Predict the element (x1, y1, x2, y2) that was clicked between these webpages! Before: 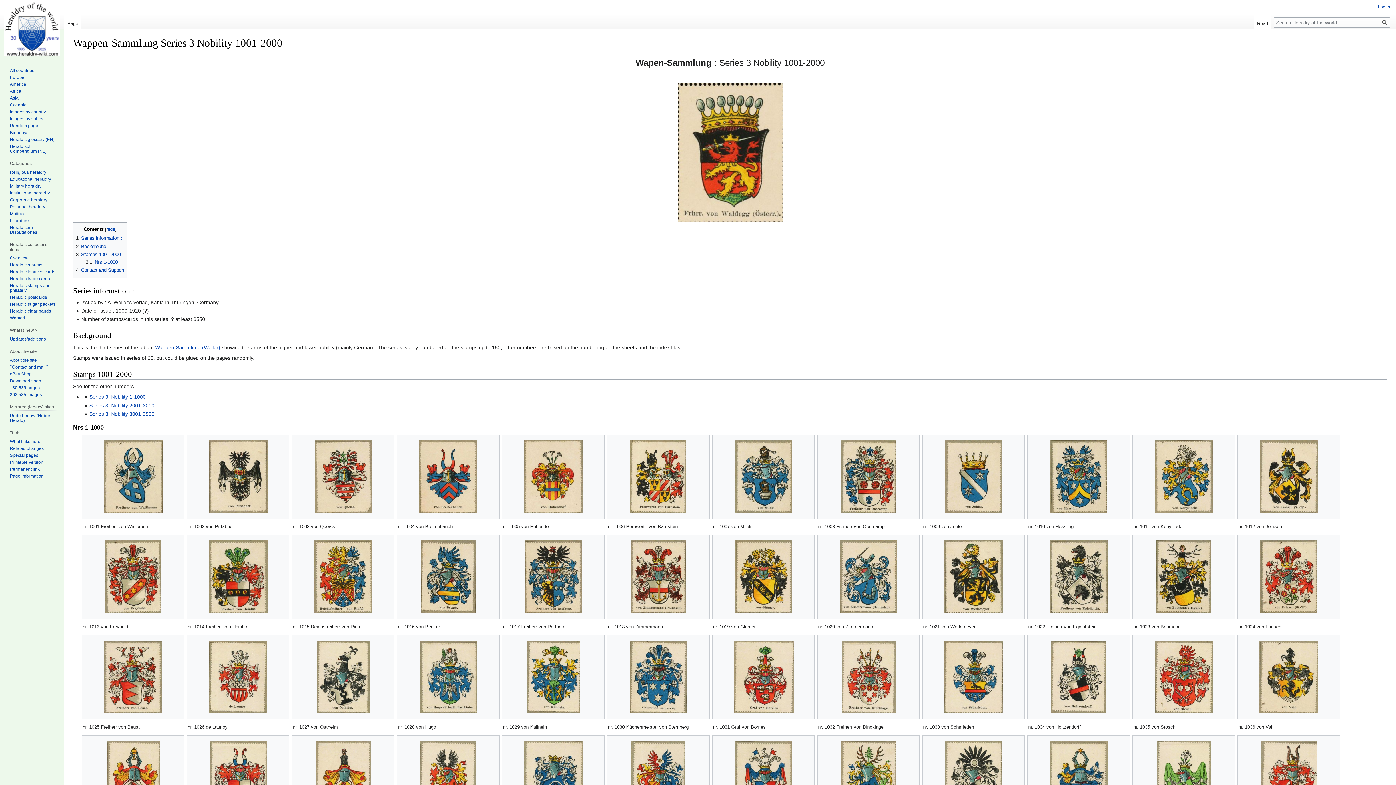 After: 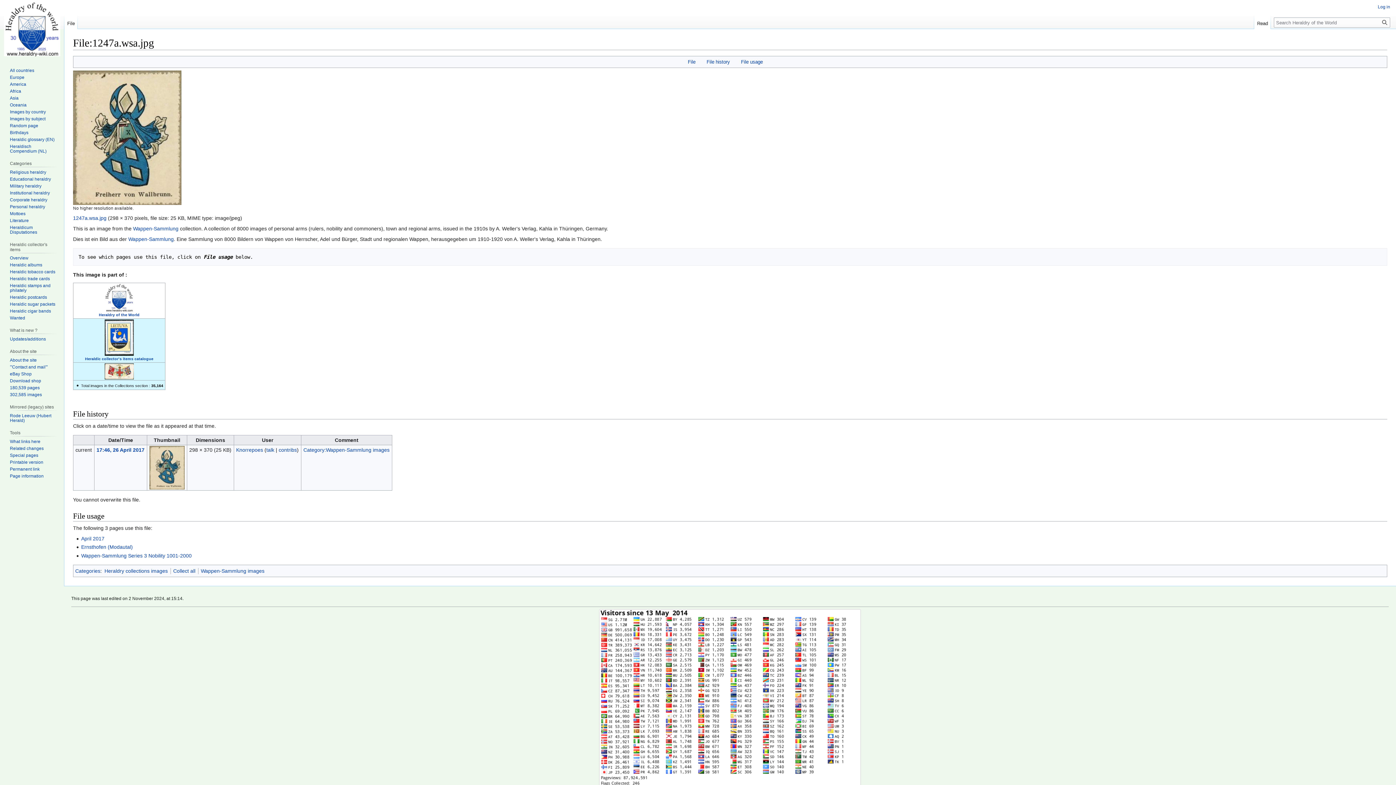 Action: bbox: (82, 440, 184, 513)